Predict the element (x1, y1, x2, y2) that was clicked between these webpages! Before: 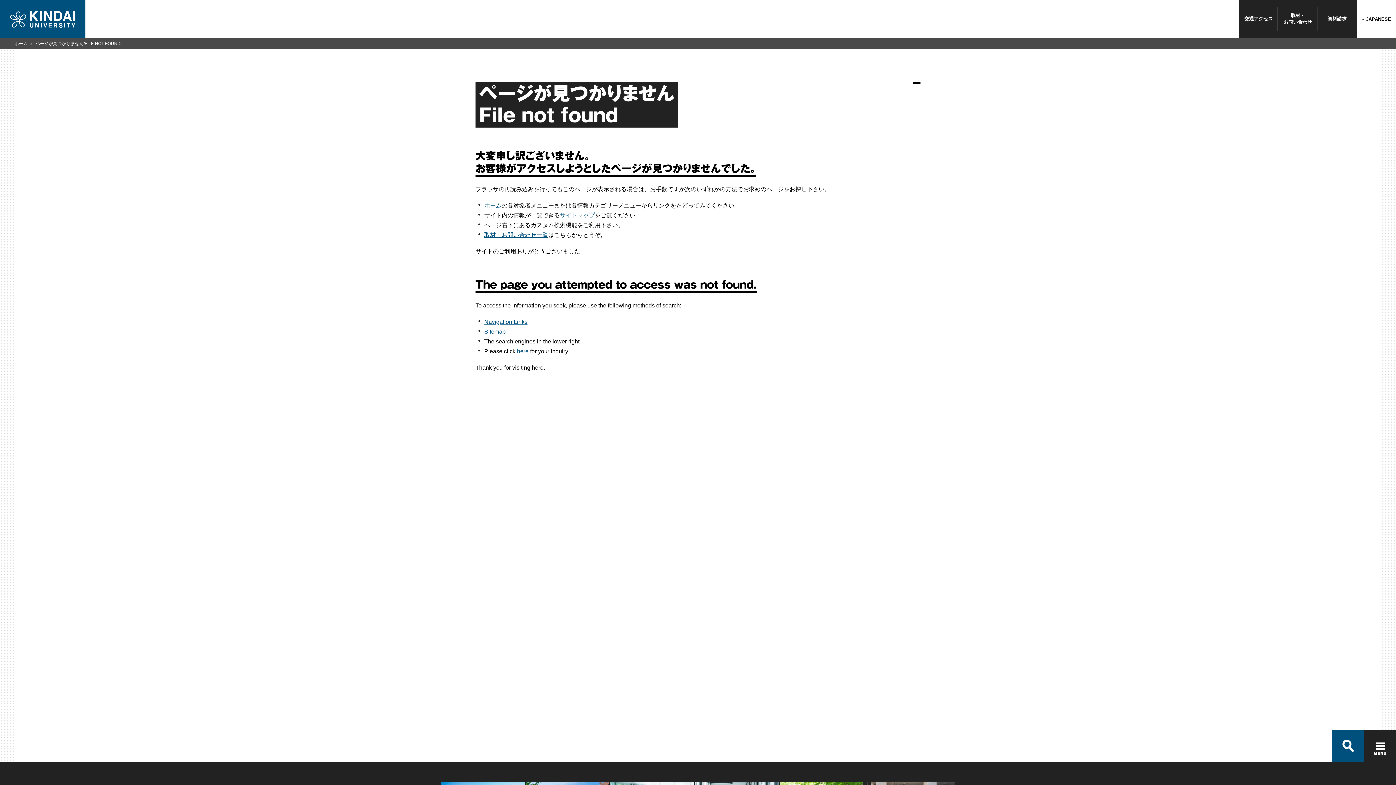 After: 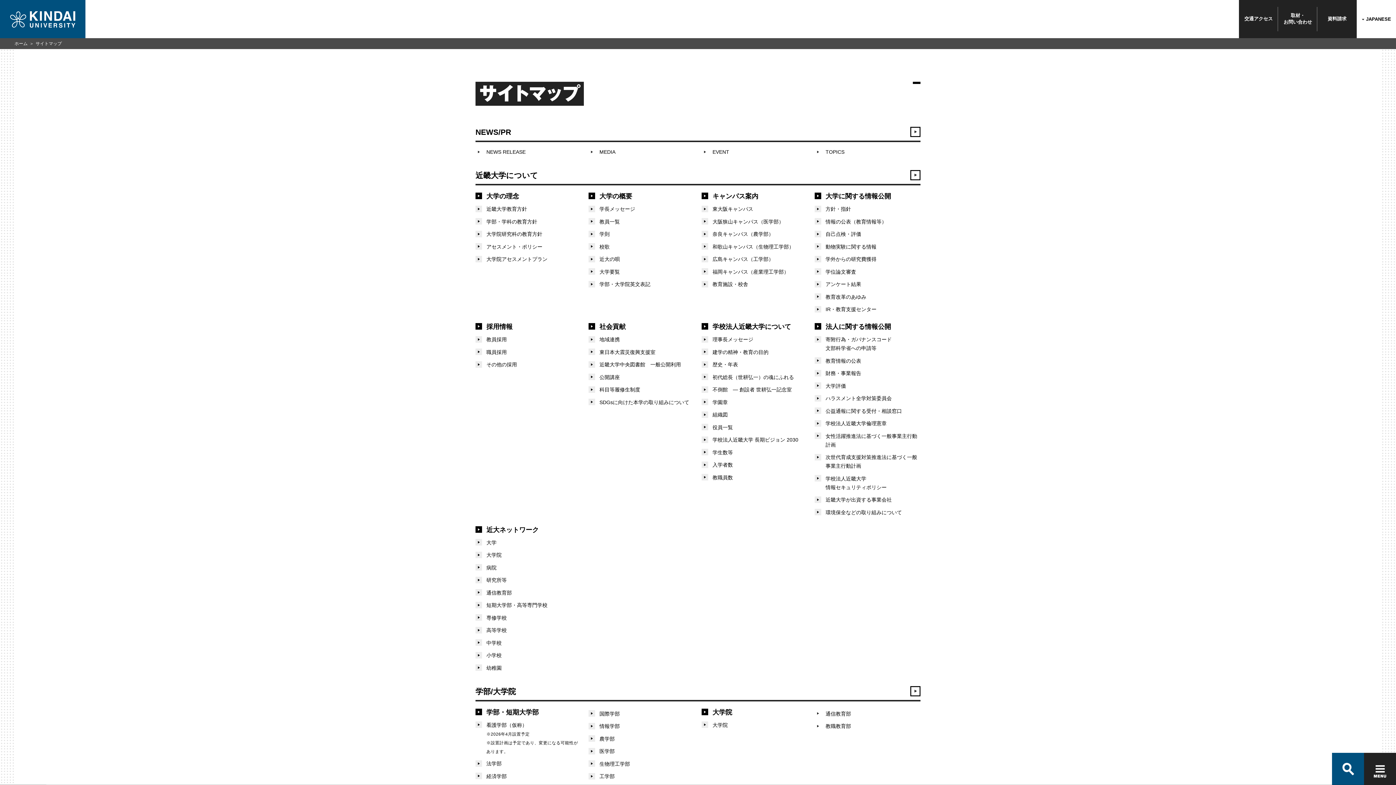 Action: bbox: (484, 328, 505, 334) label: Sitemap